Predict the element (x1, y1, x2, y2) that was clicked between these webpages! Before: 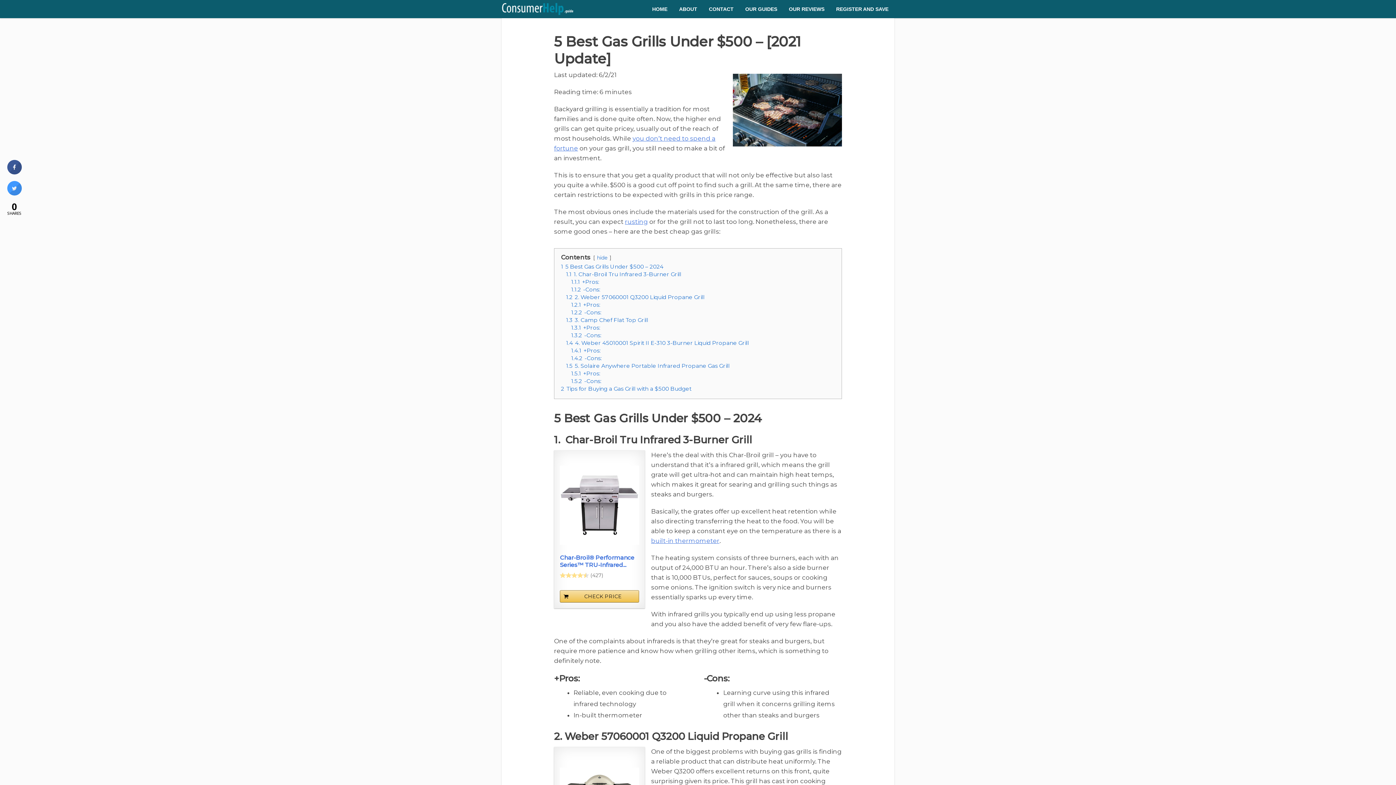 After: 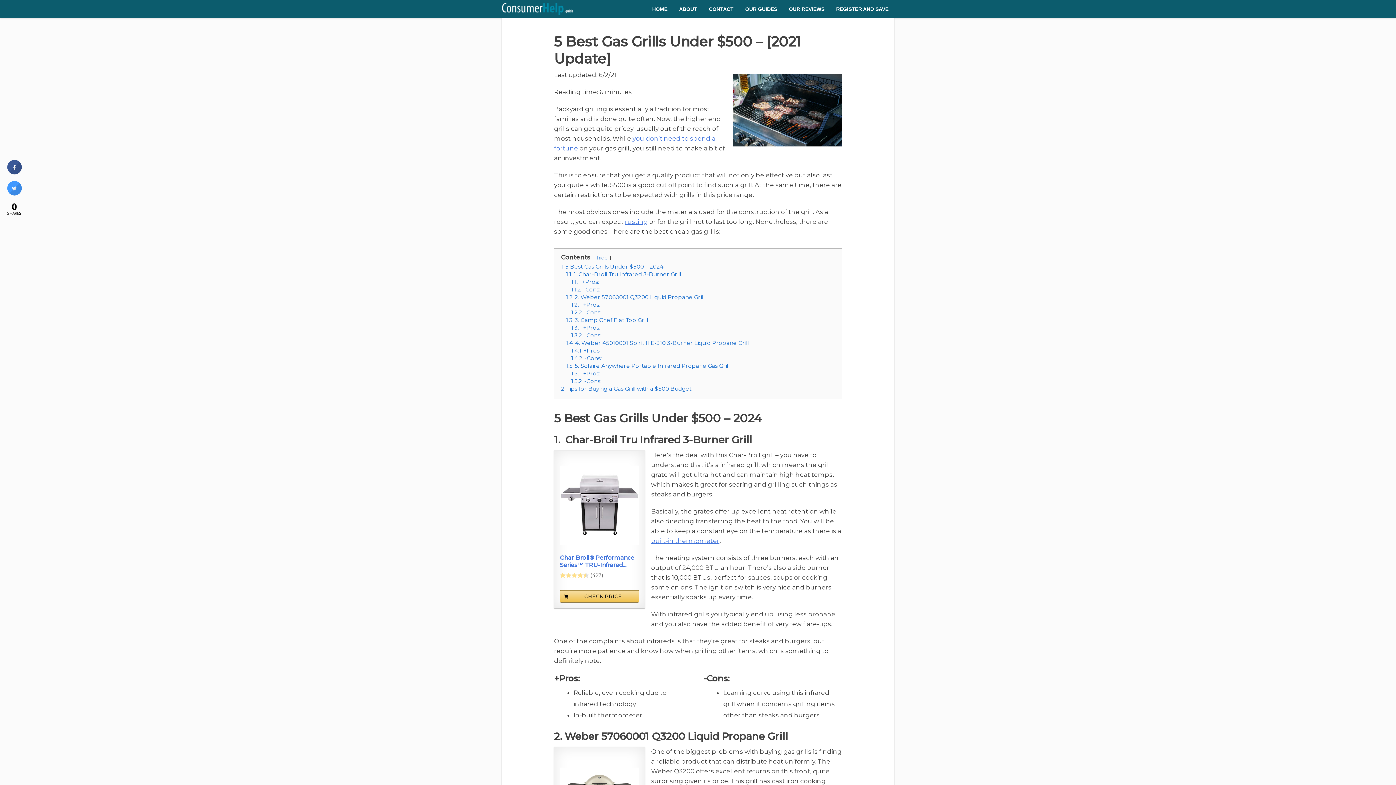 Action: label: built-in thermometer bbox: (651, 537, 719, 544)